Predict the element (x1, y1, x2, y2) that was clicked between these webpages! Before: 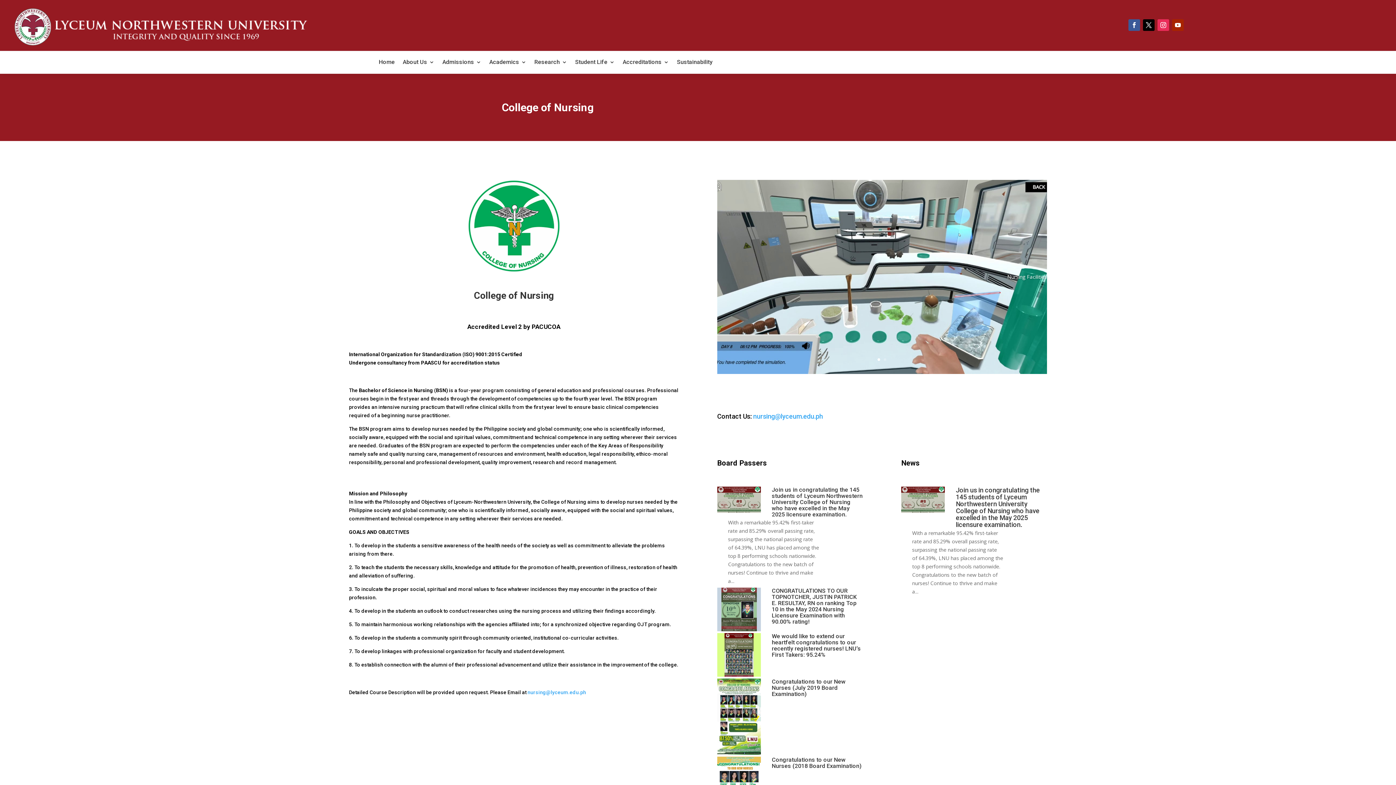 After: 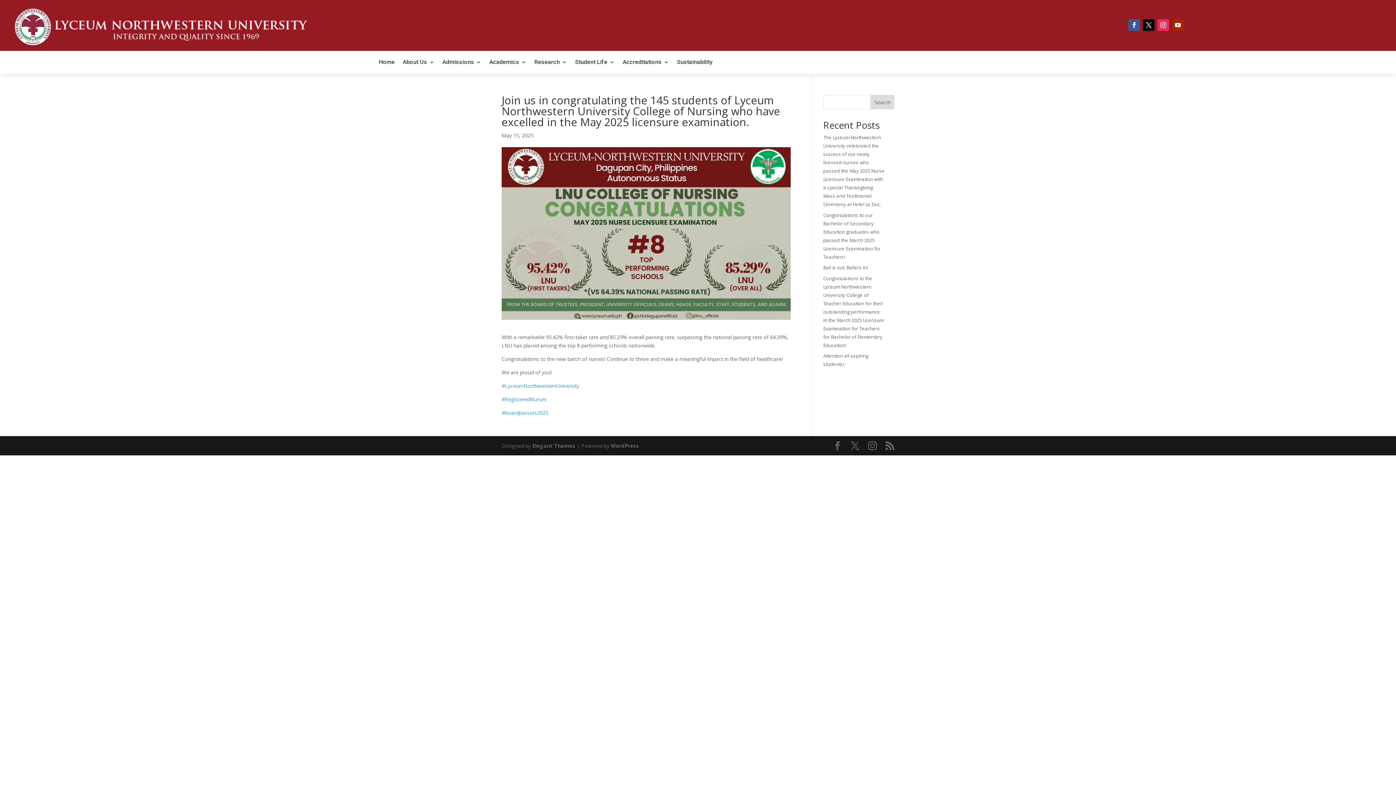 Action: bbox: (901, 486, 945, 512)